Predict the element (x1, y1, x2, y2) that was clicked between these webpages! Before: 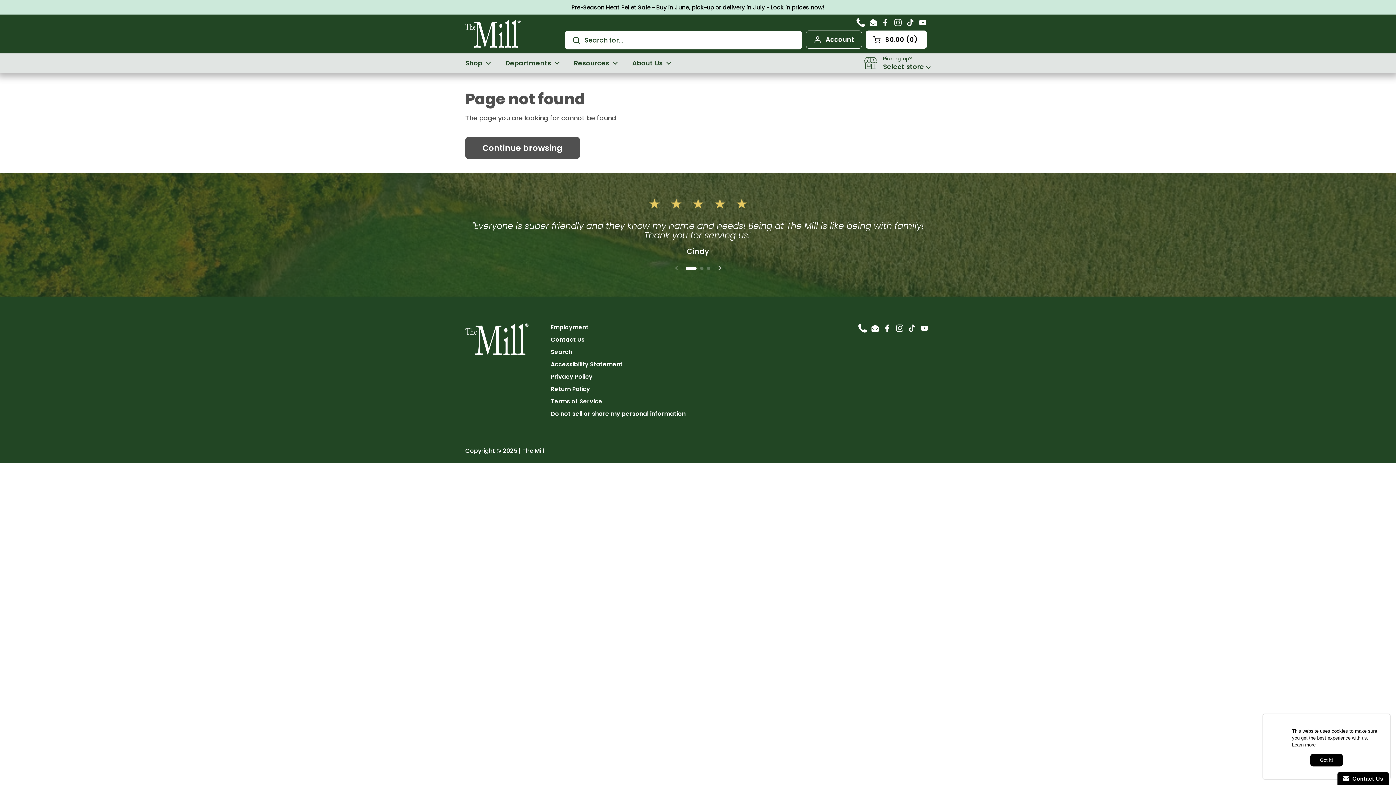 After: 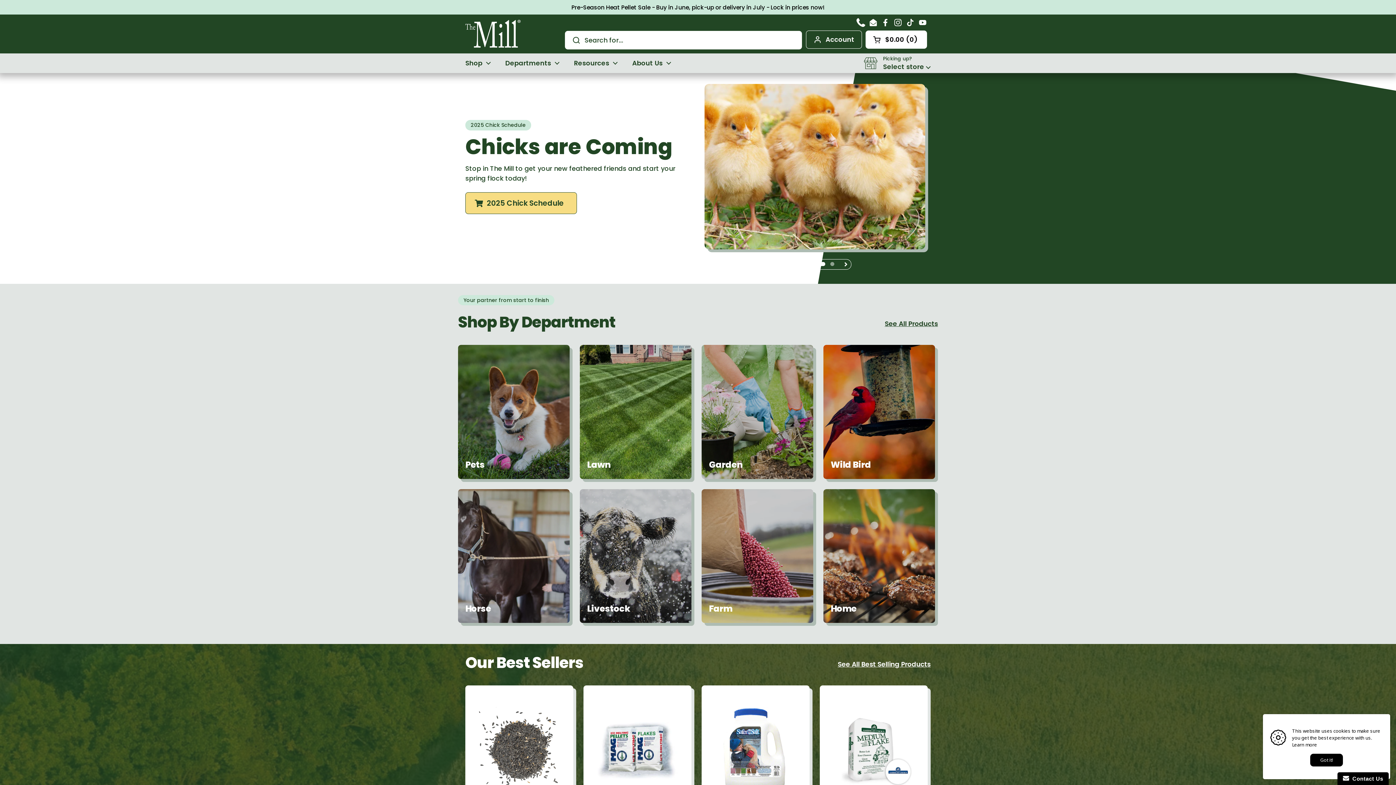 Action: label: Resources bbox: (566, 54, 625, 72)